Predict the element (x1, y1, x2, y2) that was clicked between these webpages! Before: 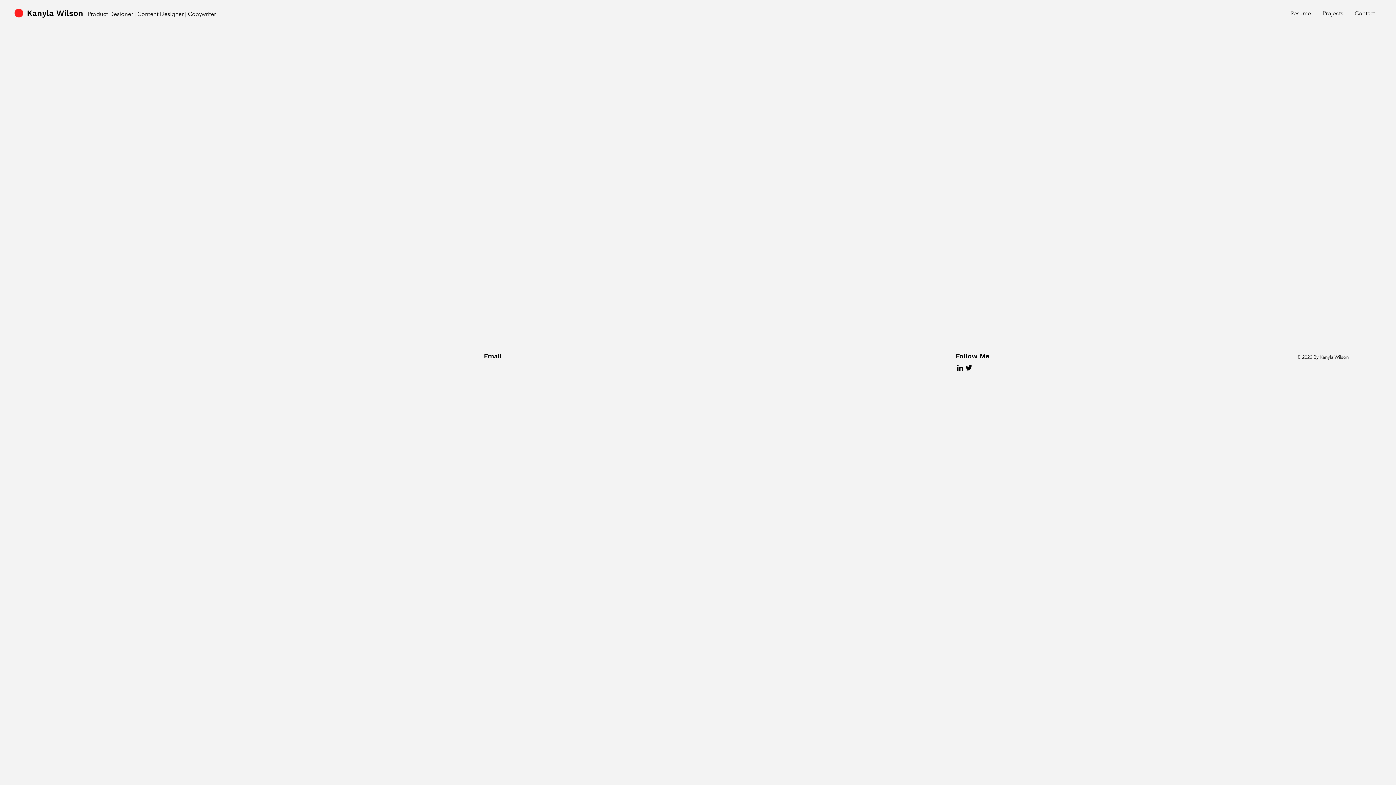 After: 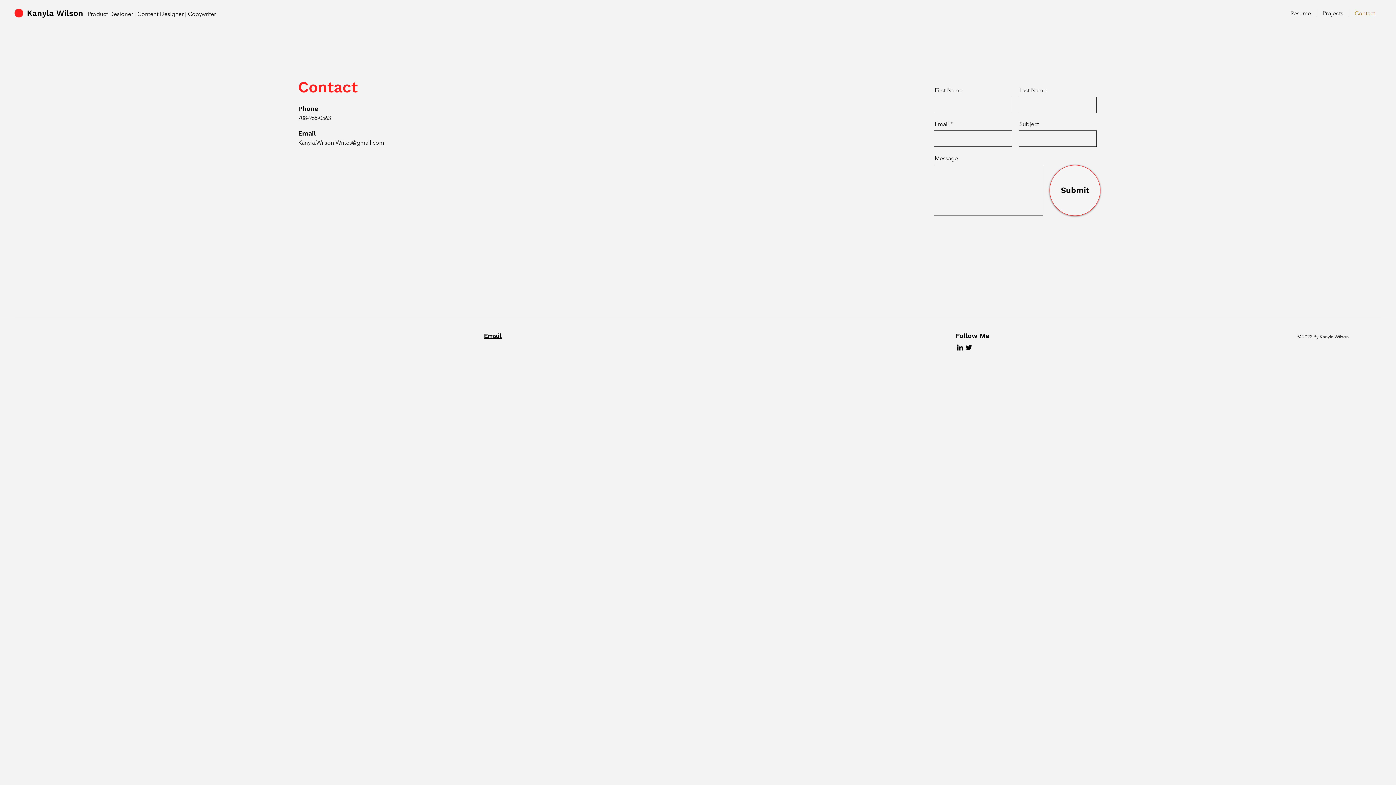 Action: bbox: (1349, 8, 1381, 16) label: Contact